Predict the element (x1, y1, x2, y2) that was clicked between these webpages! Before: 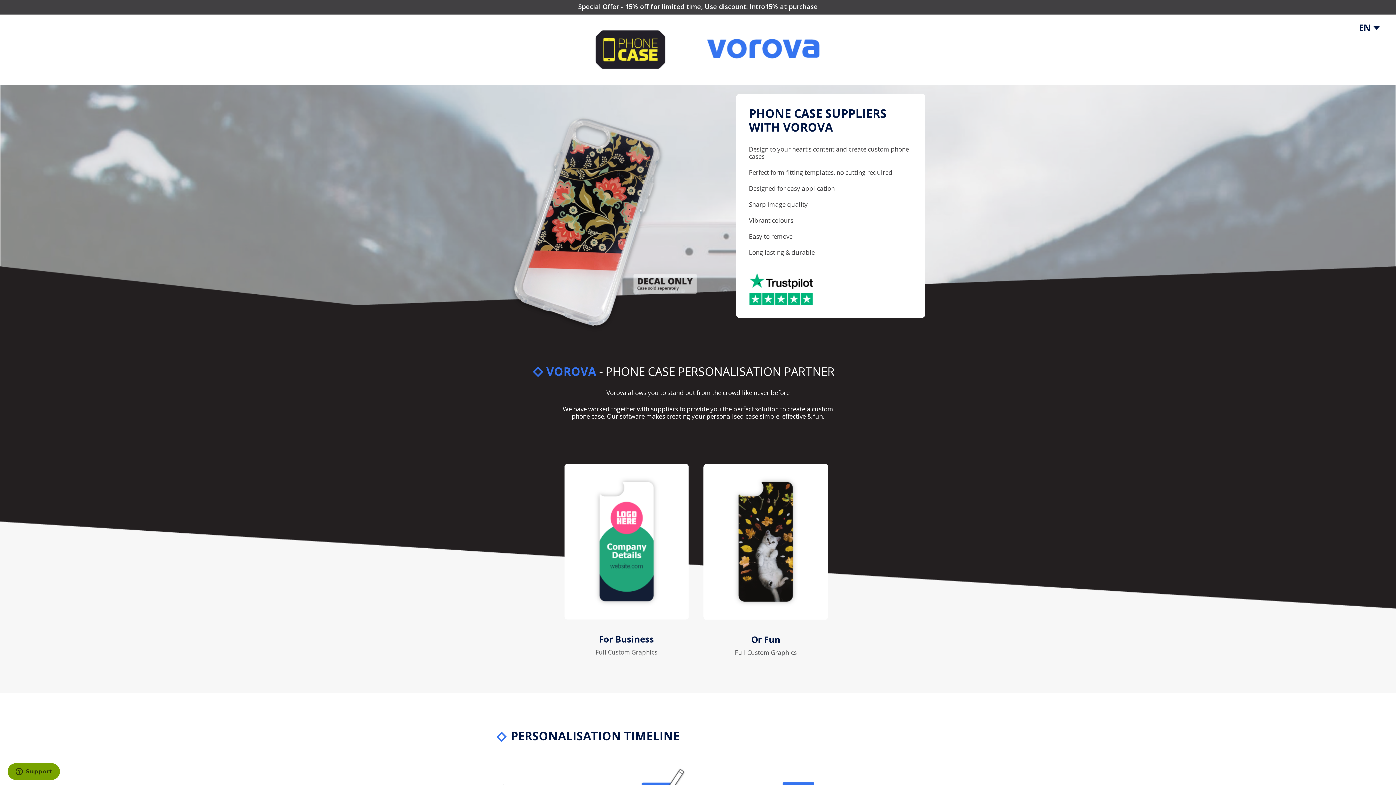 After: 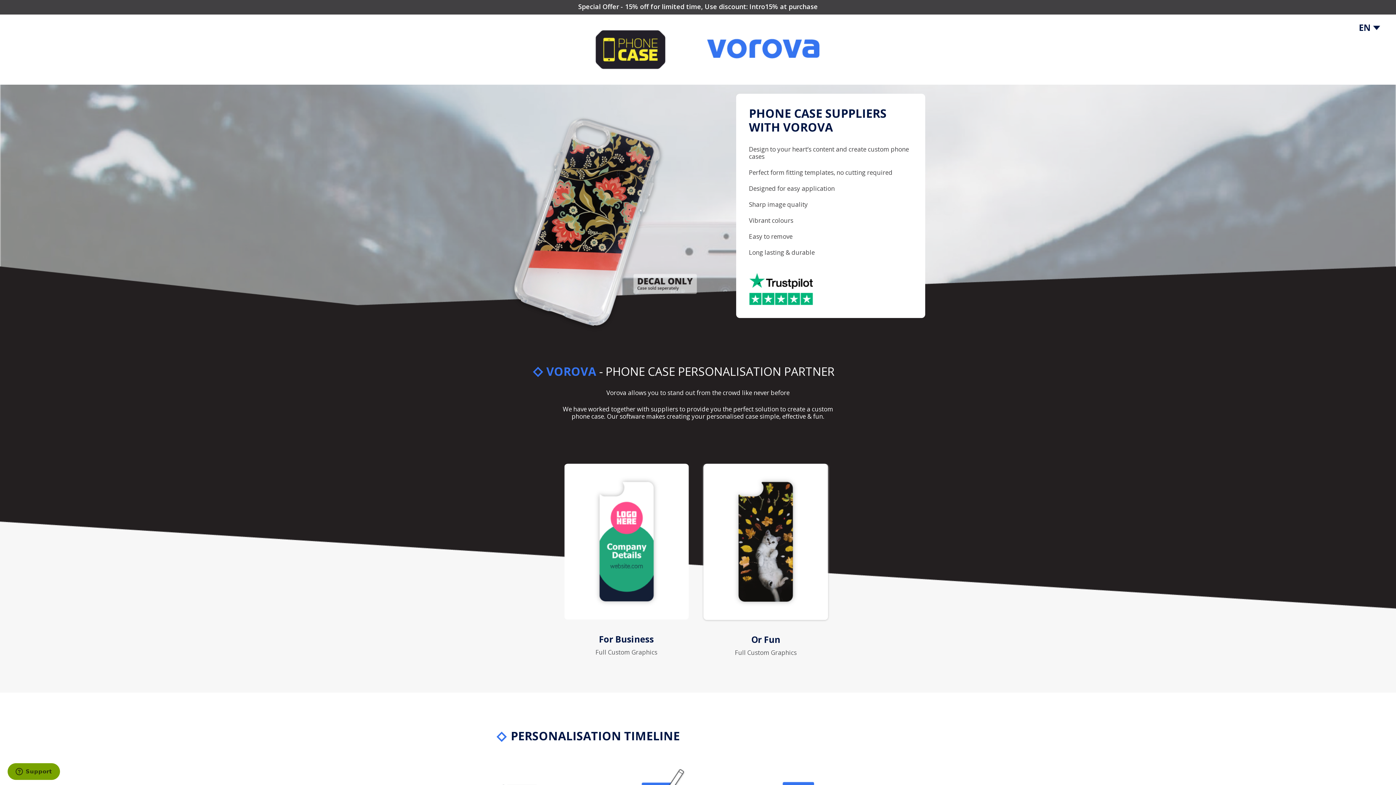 Action: bbox: (703, 464, 828, 620)